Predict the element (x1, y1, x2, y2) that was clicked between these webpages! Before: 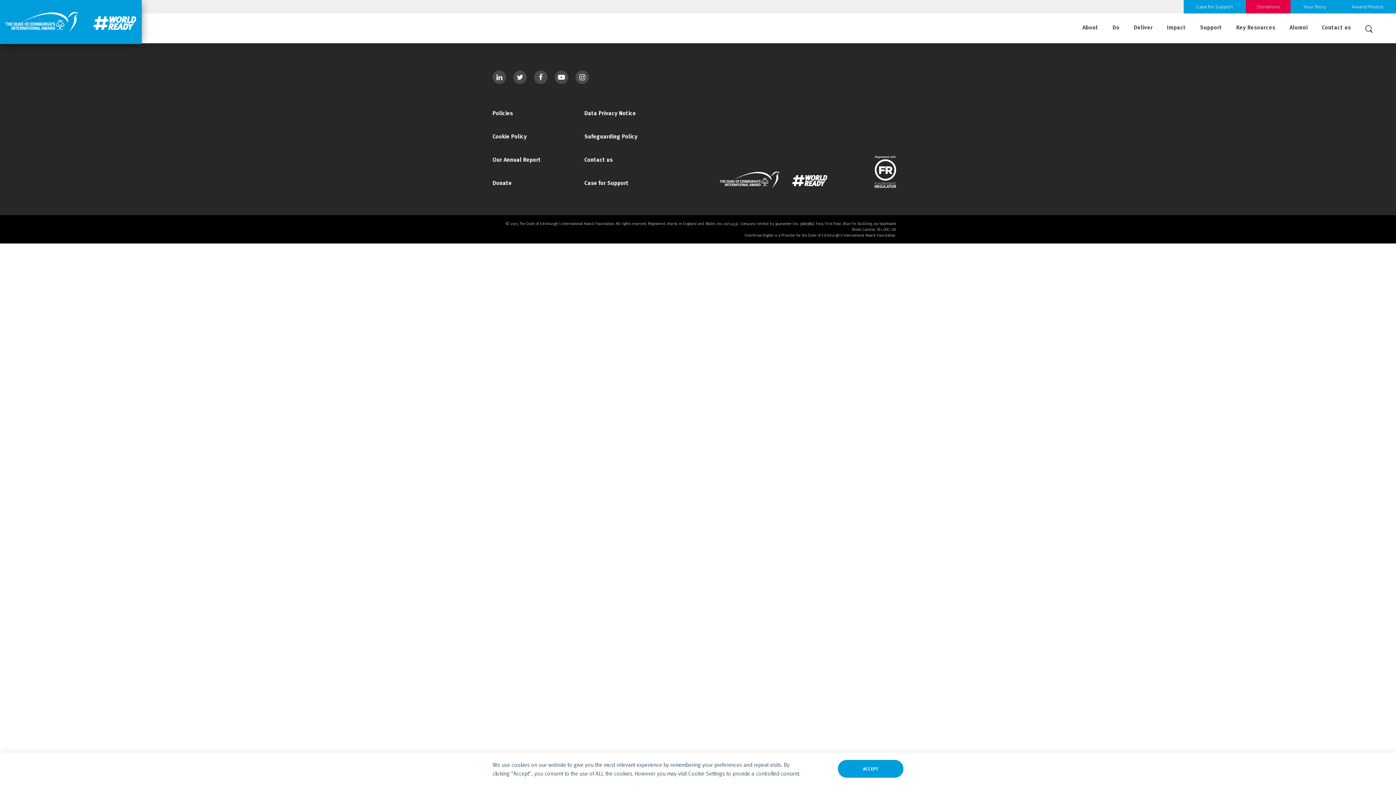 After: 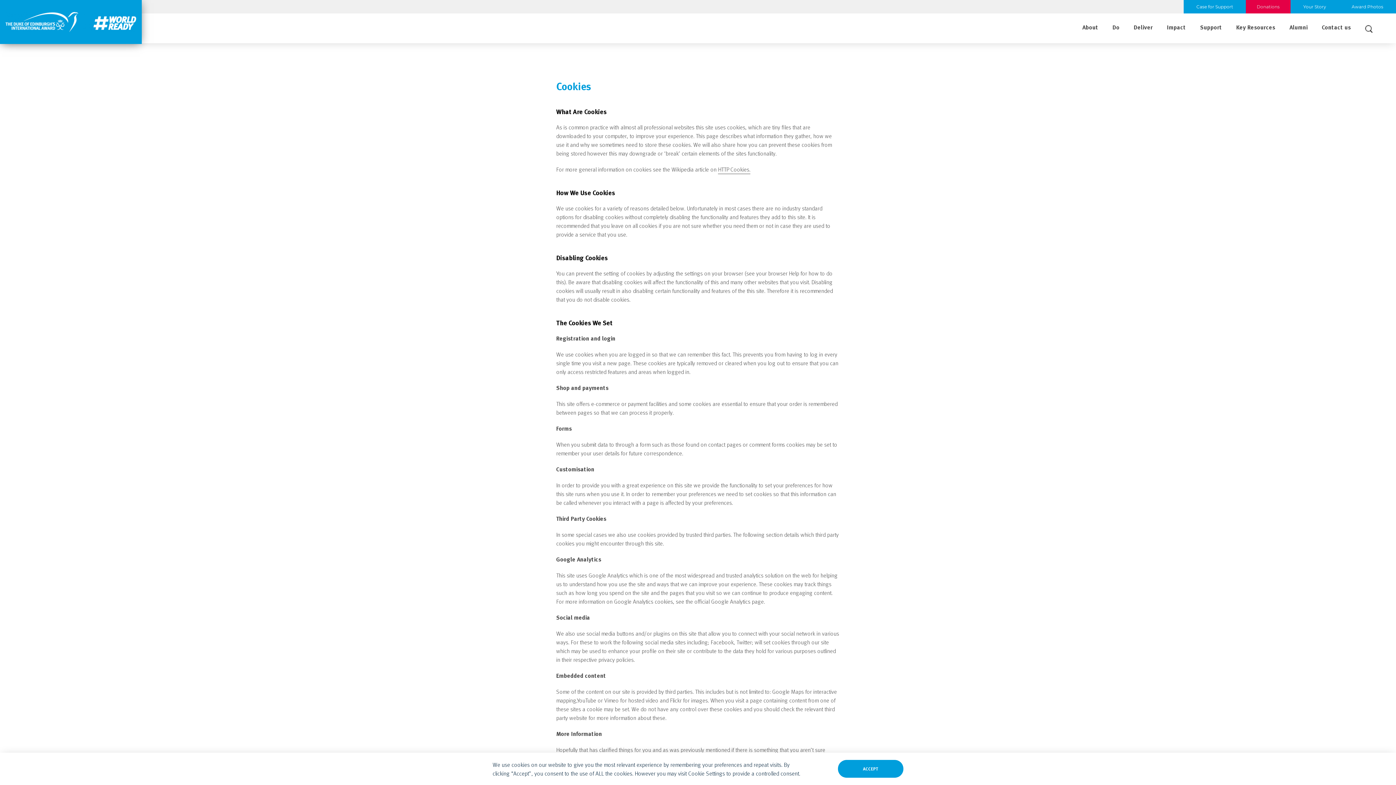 Action: label: Cookie Policy bbox: (492, 132, 526, 141)